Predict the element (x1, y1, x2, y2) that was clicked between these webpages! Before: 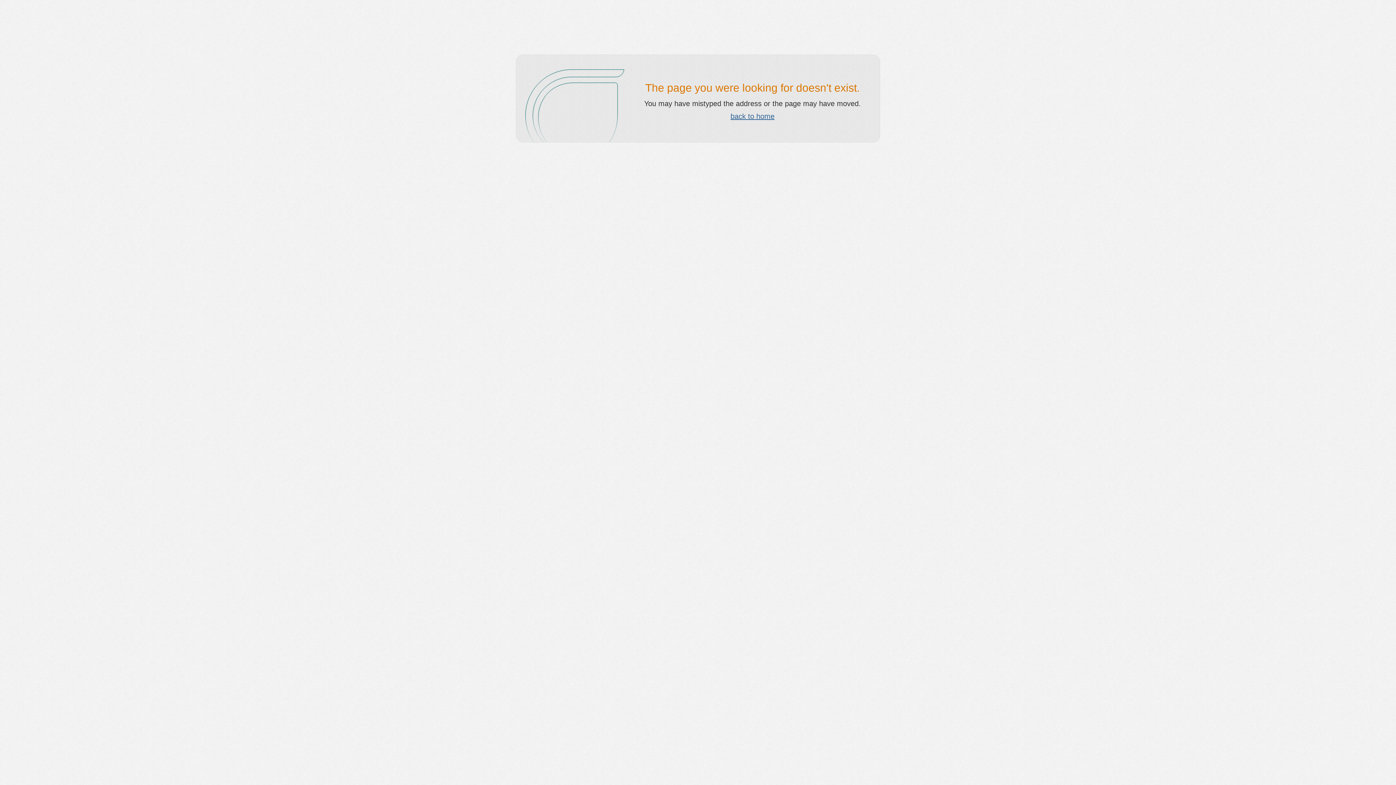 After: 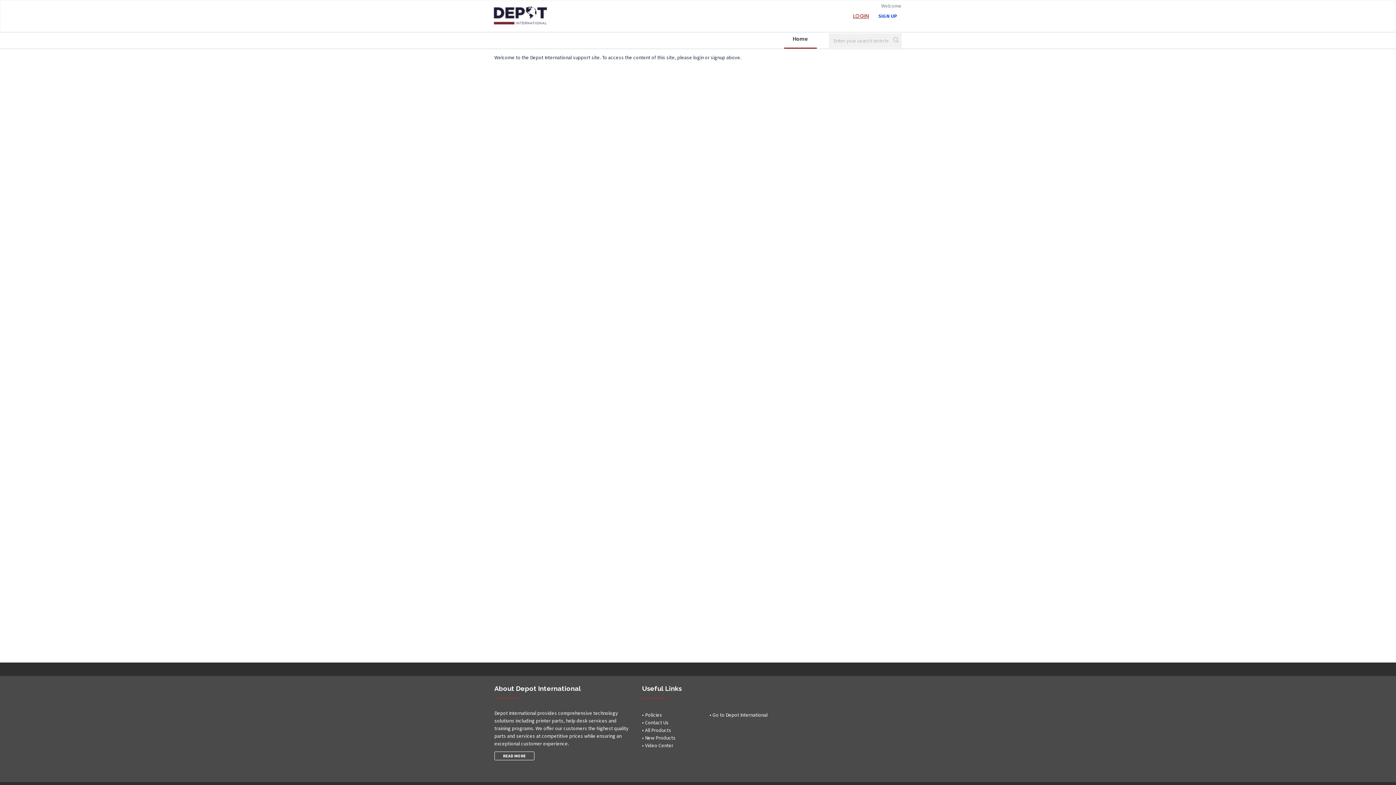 Action: label: back to home bbox: (730, 112, 774, 120)